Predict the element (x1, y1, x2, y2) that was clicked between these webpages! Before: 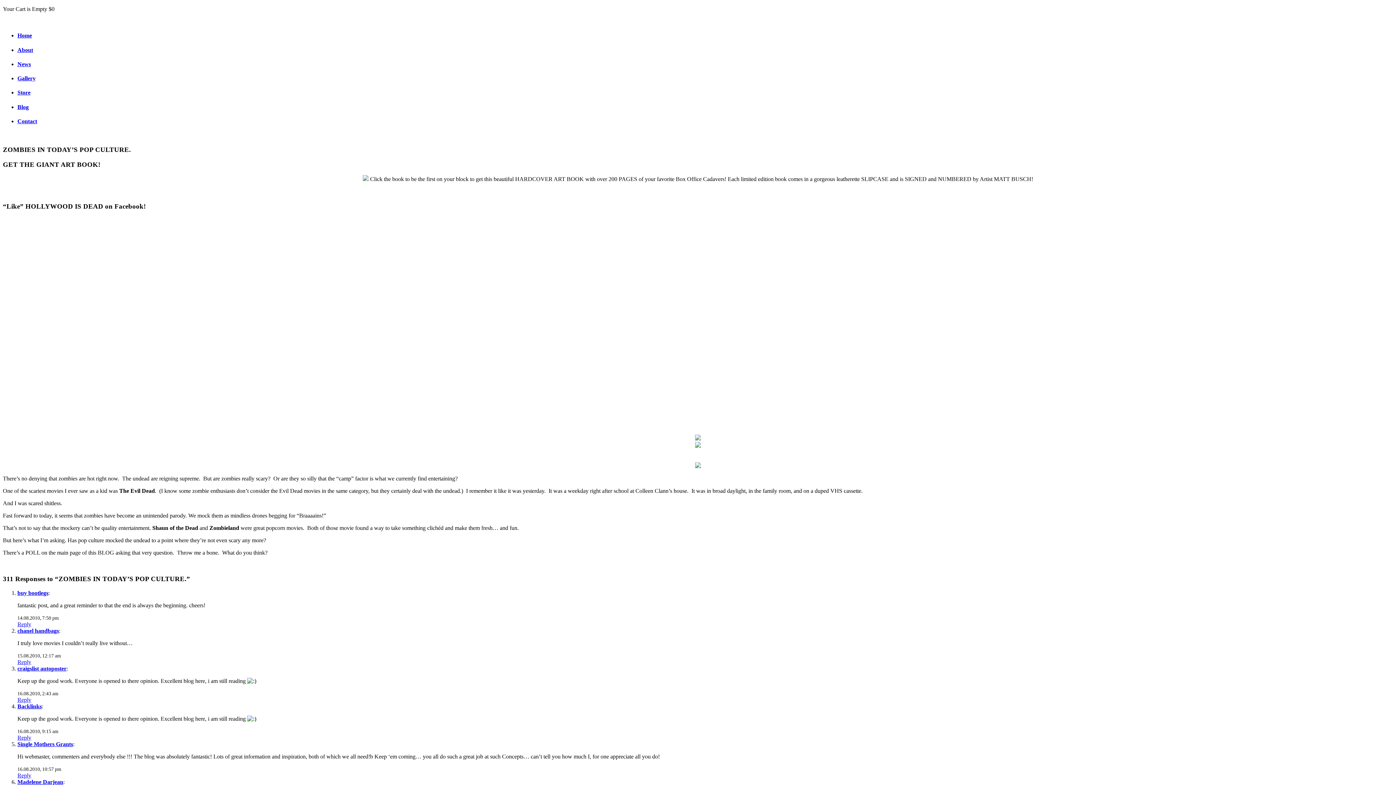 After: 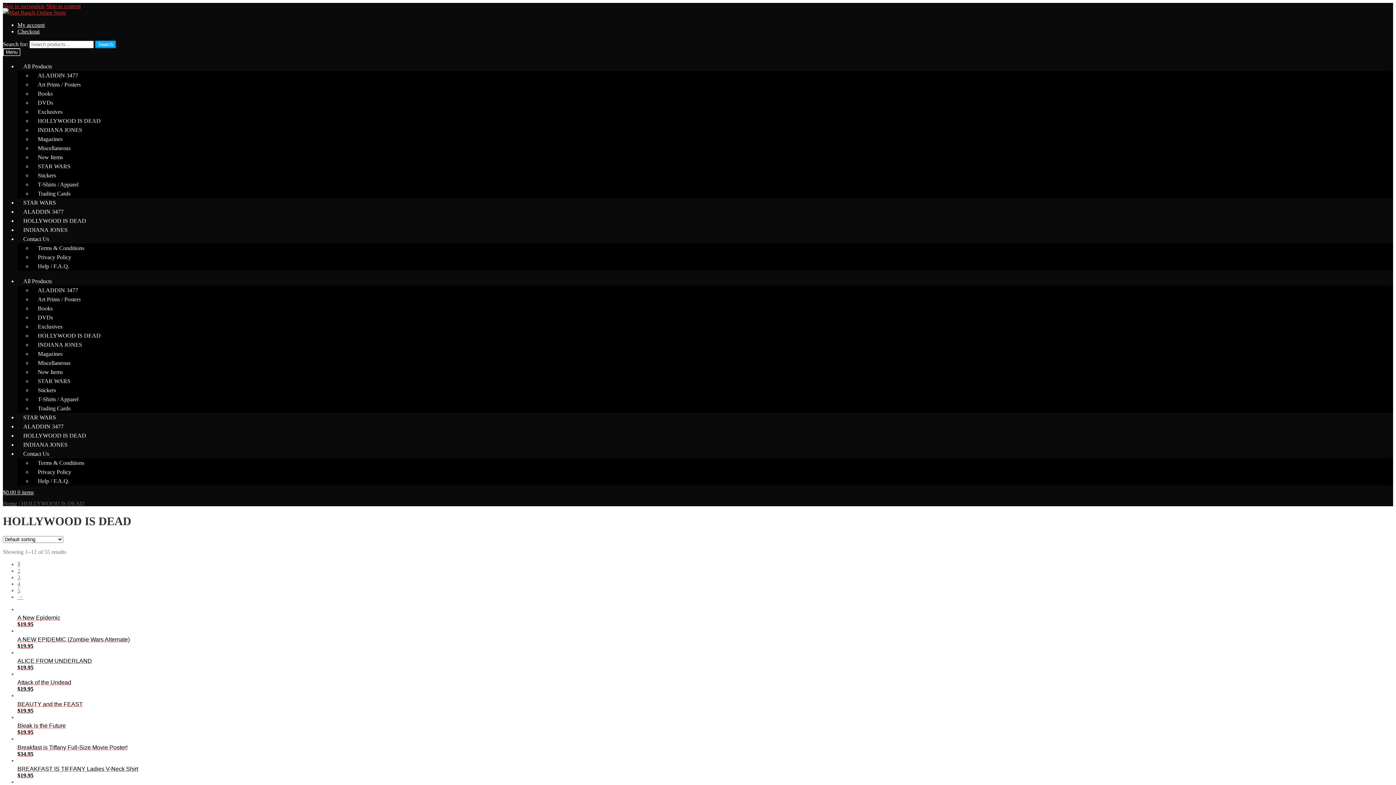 Action: bbox: (17, 89, 30, 95) label: Store